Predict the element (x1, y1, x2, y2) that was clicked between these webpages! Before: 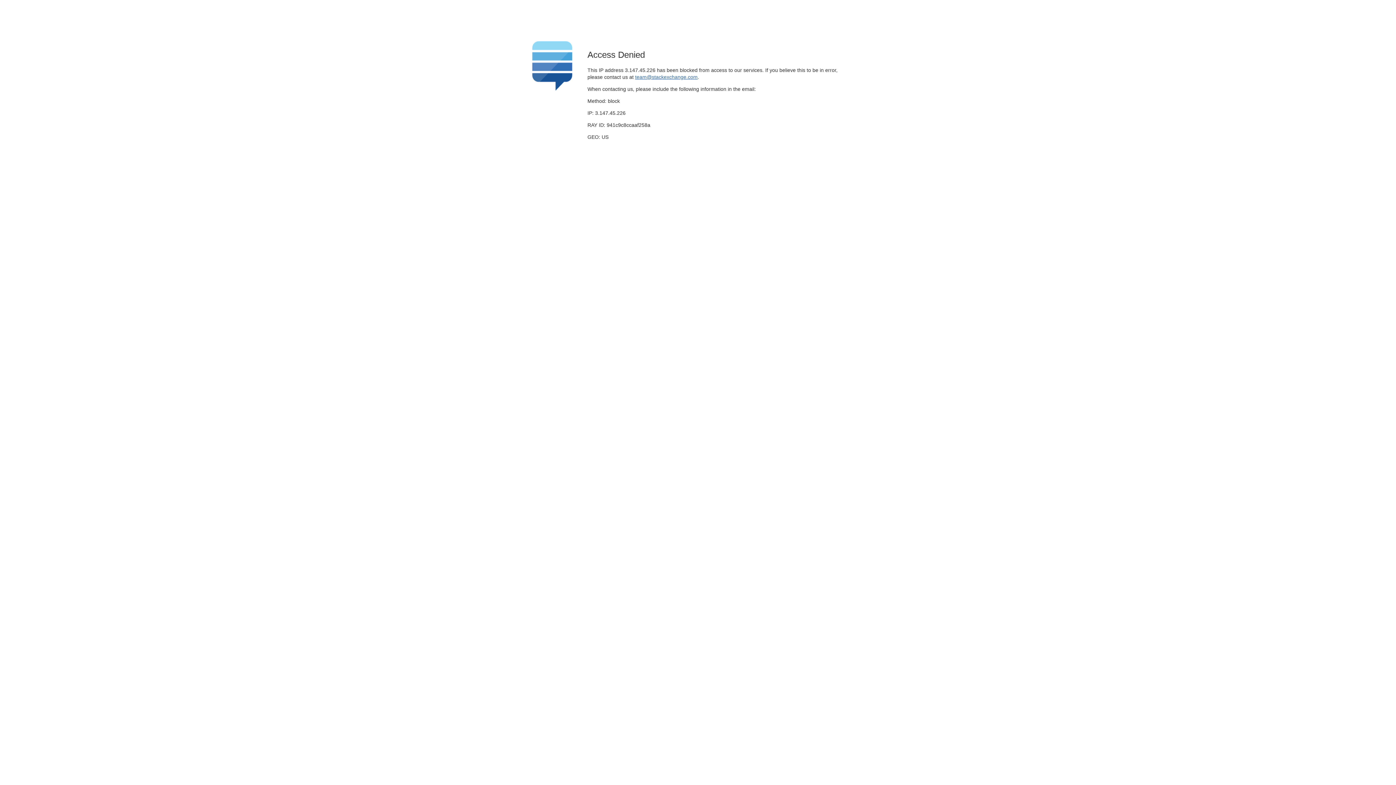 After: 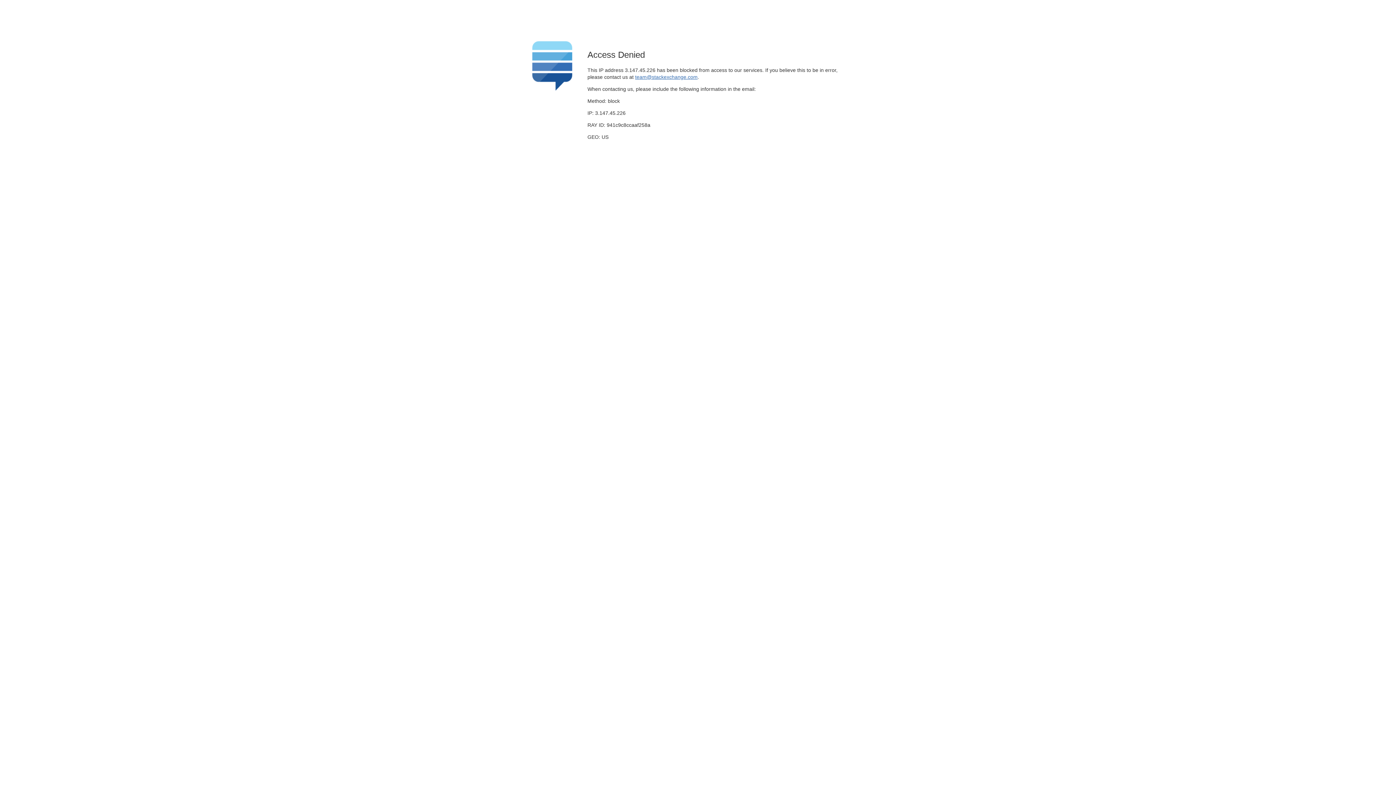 Action: bbox: (635, 74, 697, 79) label: team@stackexchange.com